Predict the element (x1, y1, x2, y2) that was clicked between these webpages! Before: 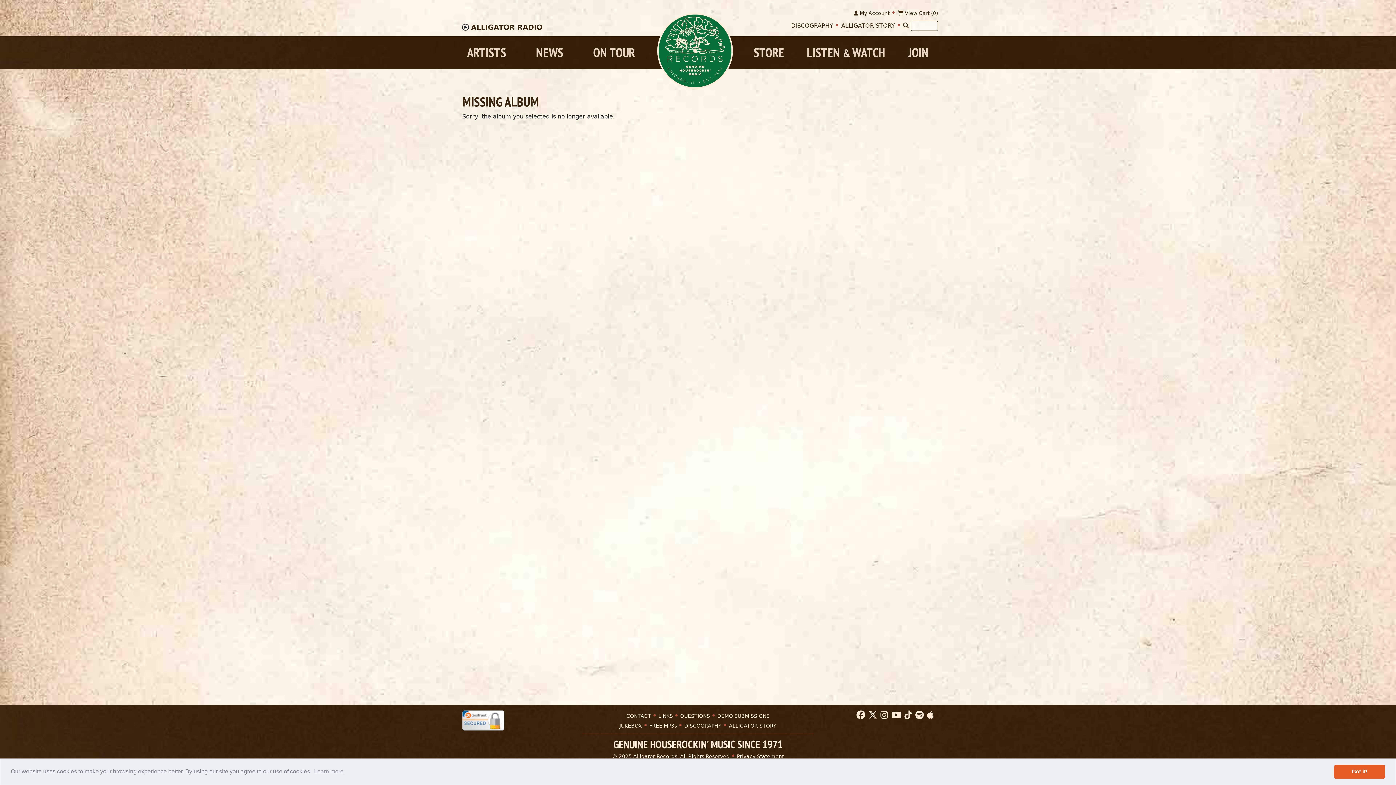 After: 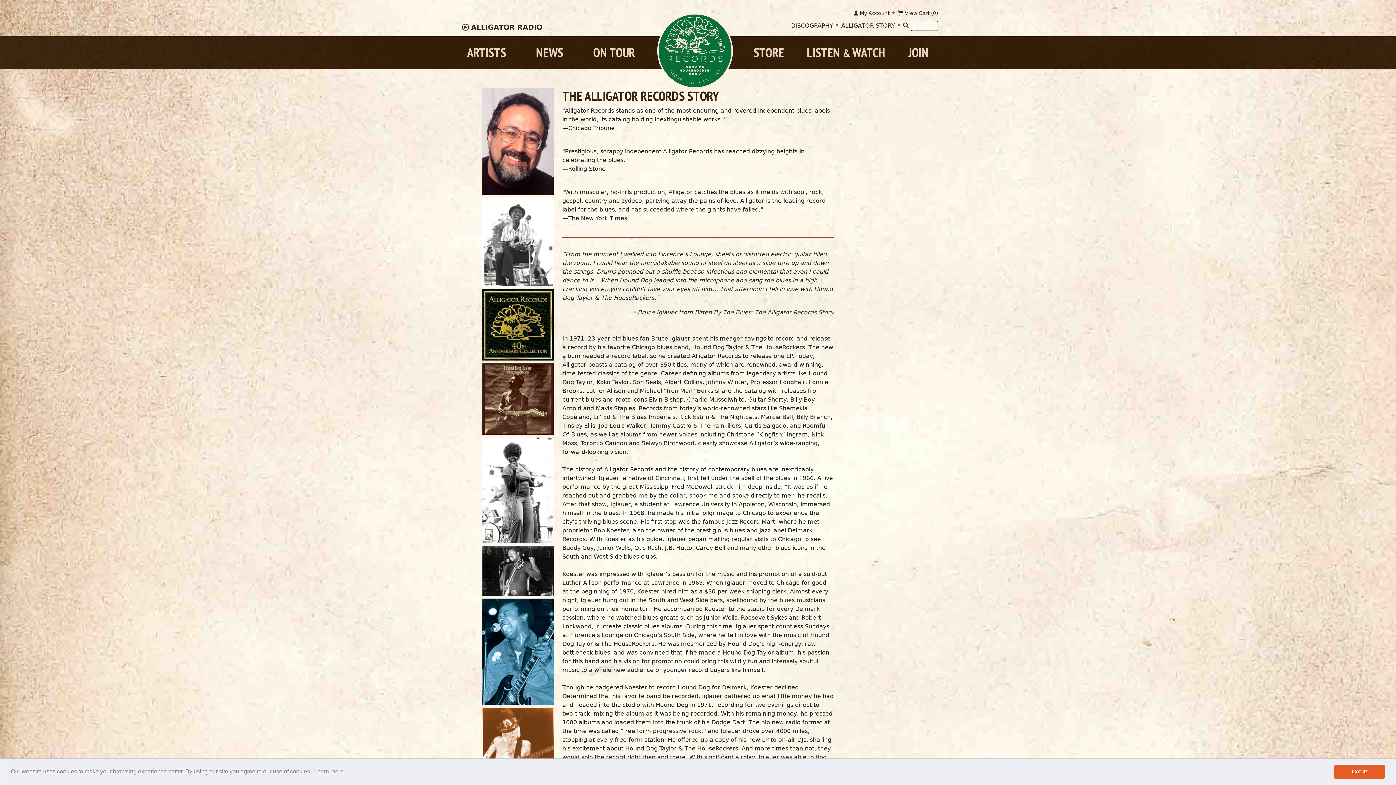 Action: bbox: (729, 722, 776, 730) label: ALLIGATOR STORY